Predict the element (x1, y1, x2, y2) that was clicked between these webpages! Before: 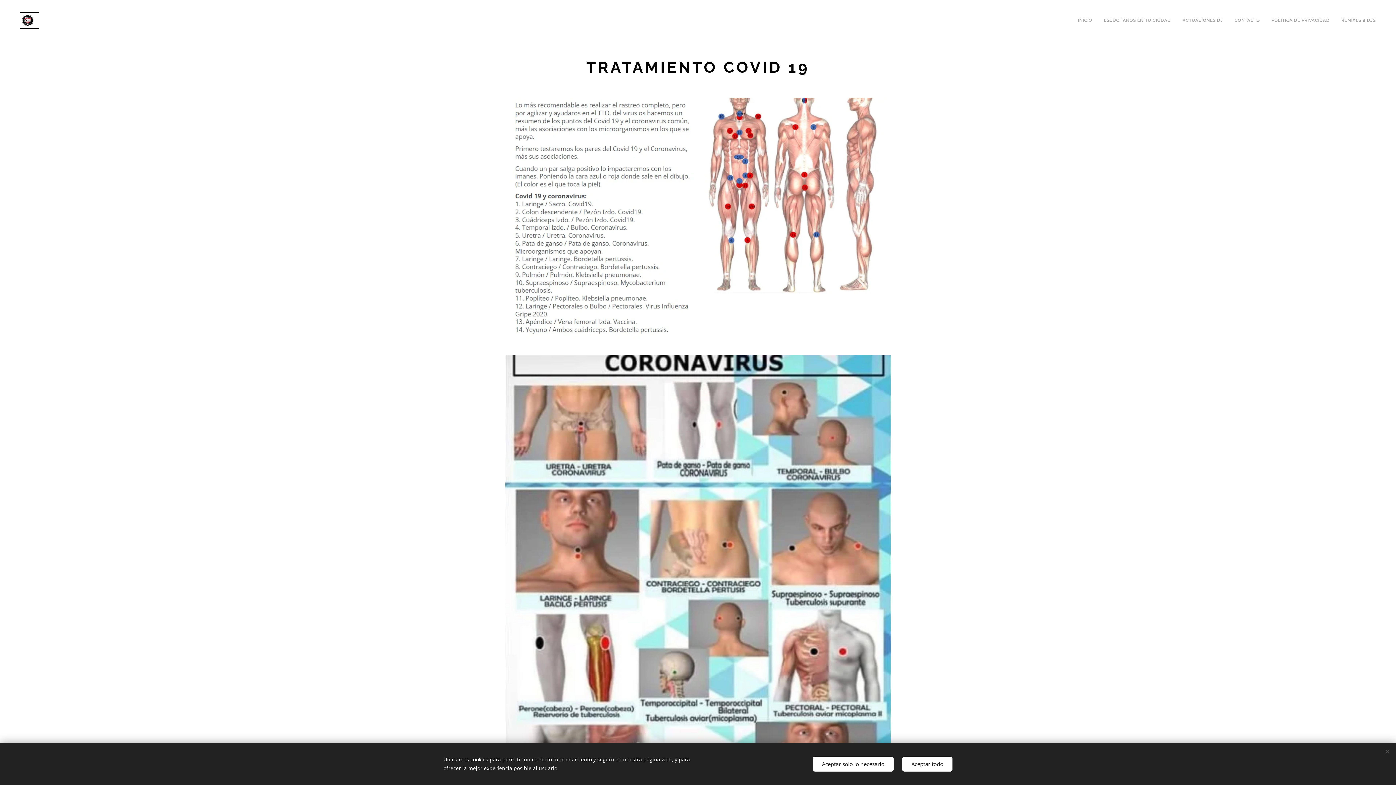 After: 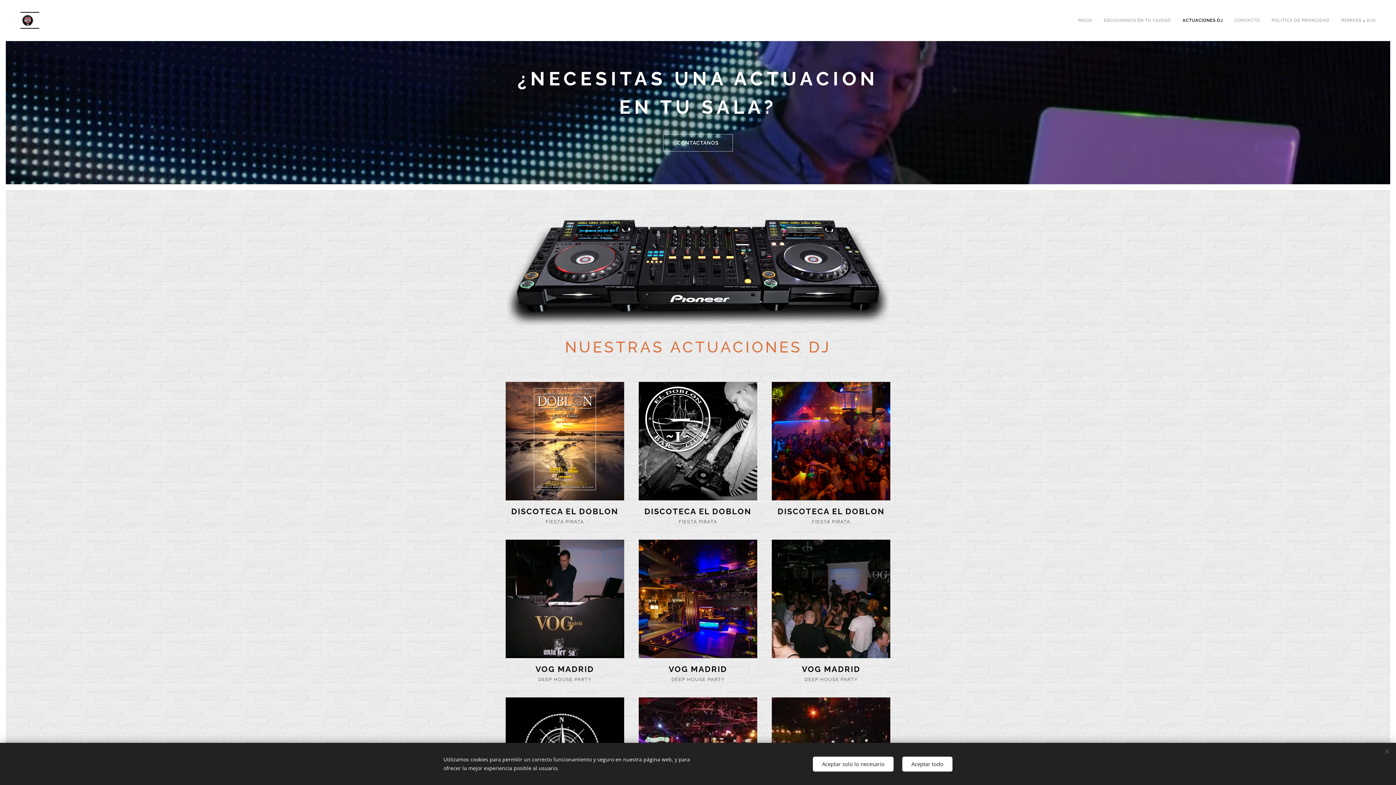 Action: bbox: (1177, 11, 1229, 29) label: ACTUACIONES DJ